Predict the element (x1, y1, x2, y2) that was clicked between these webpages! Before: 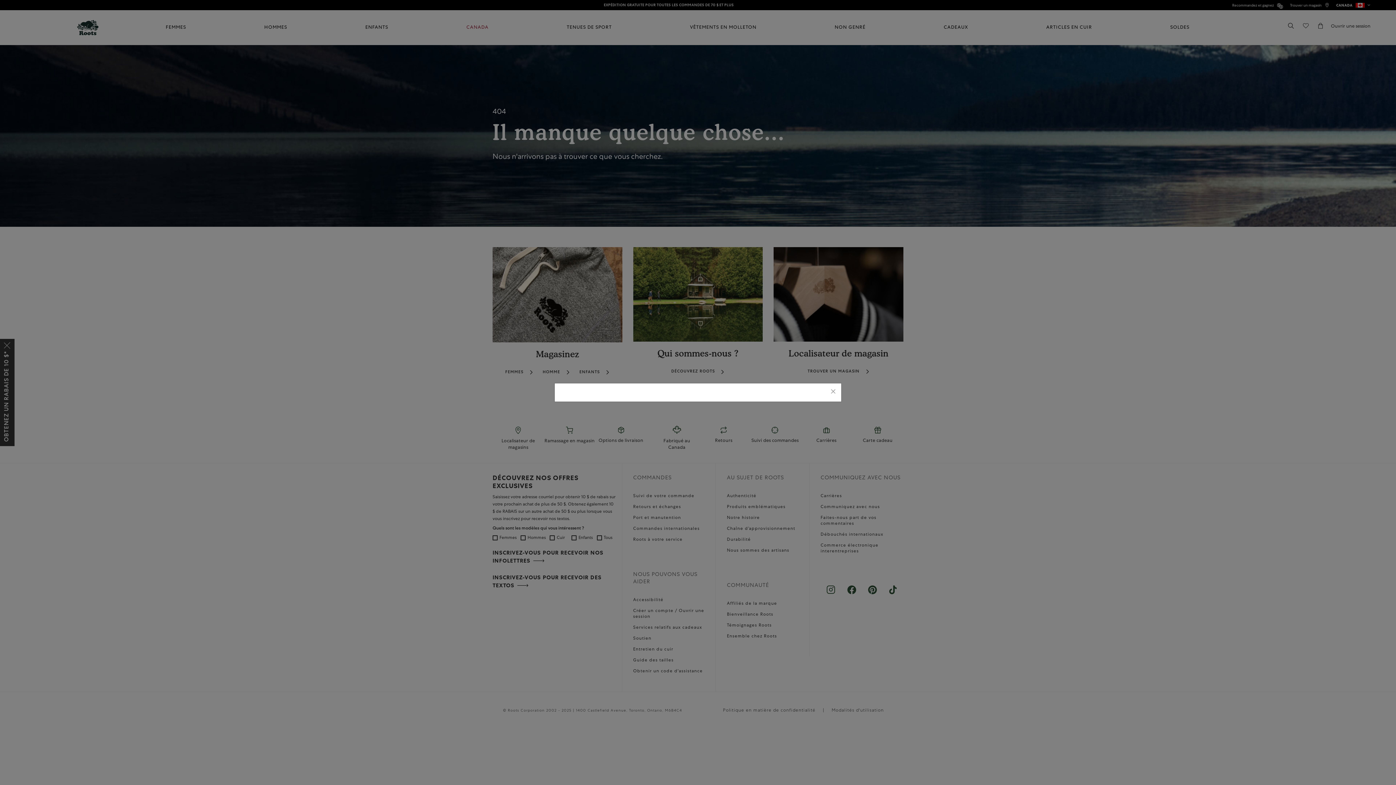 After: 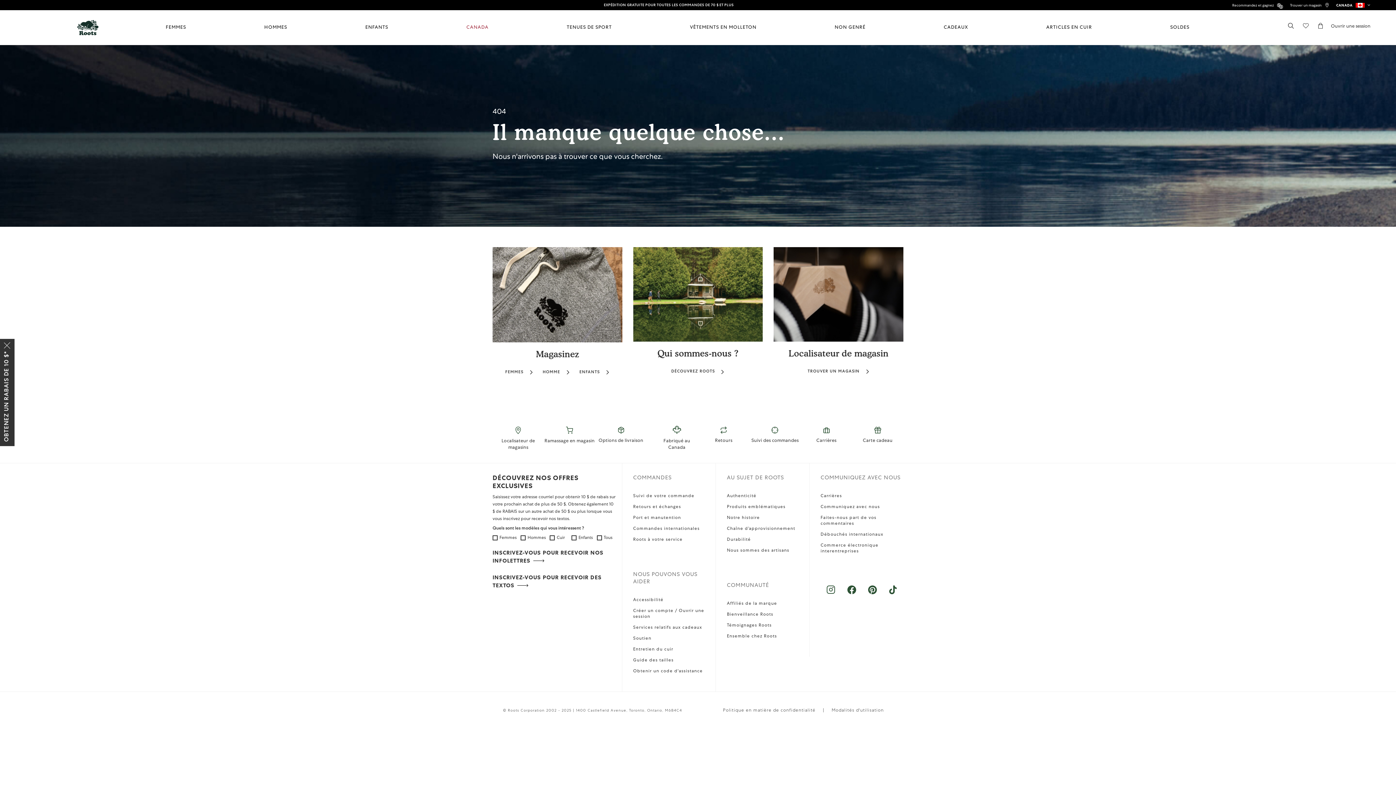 Action: bbox: (830, 388, 836, 396) label: Close